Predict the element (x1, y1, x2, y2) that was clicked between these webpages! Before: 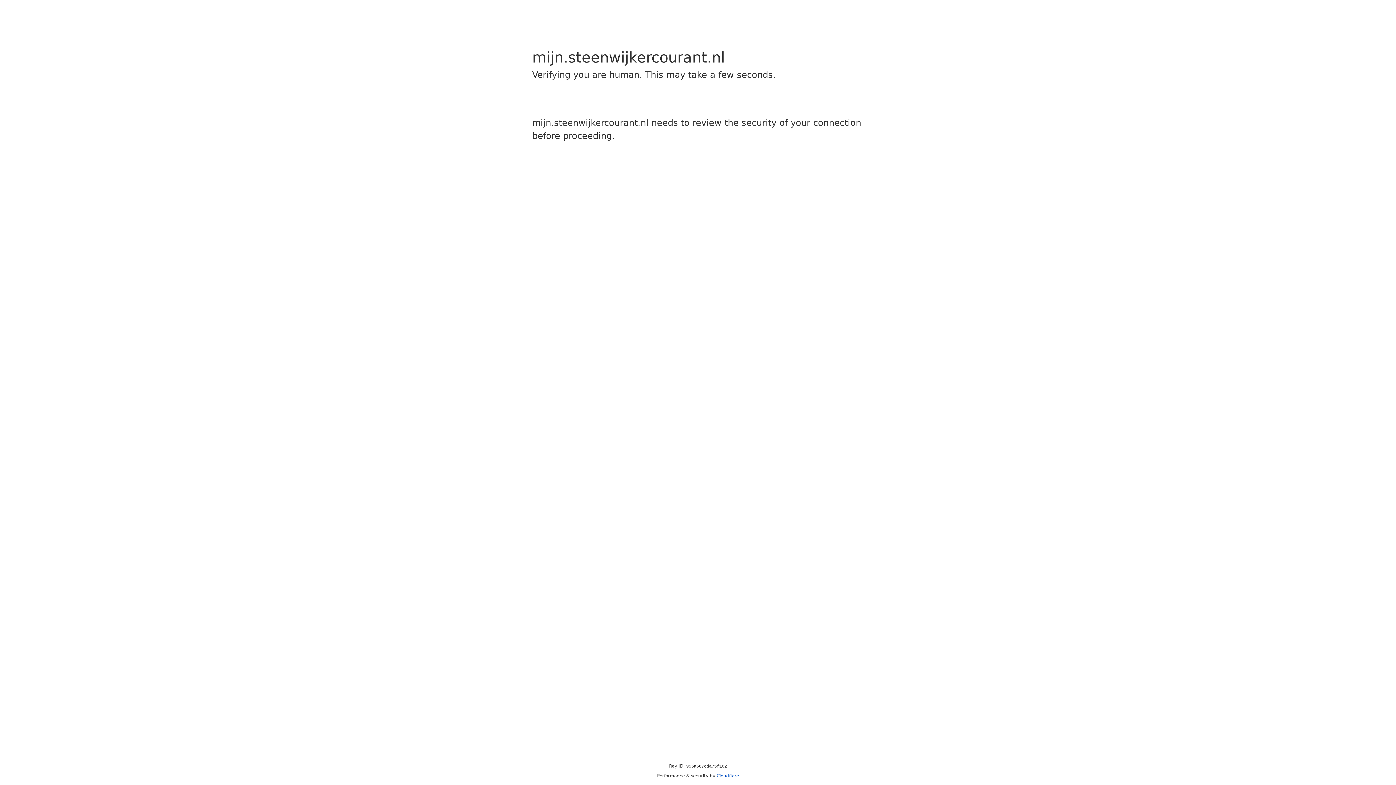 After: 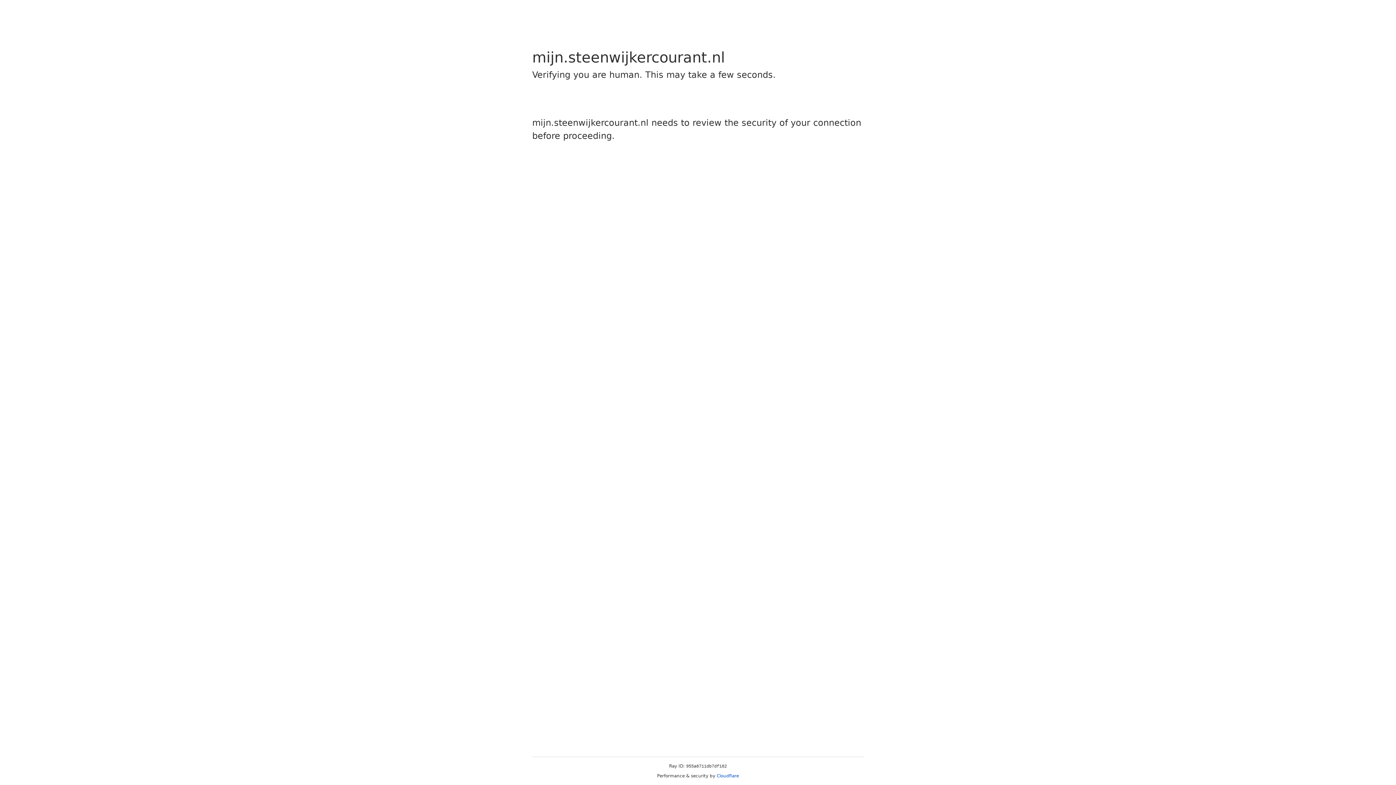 Action: bbox: (716, 773, 739, 778) label: Cloudflare